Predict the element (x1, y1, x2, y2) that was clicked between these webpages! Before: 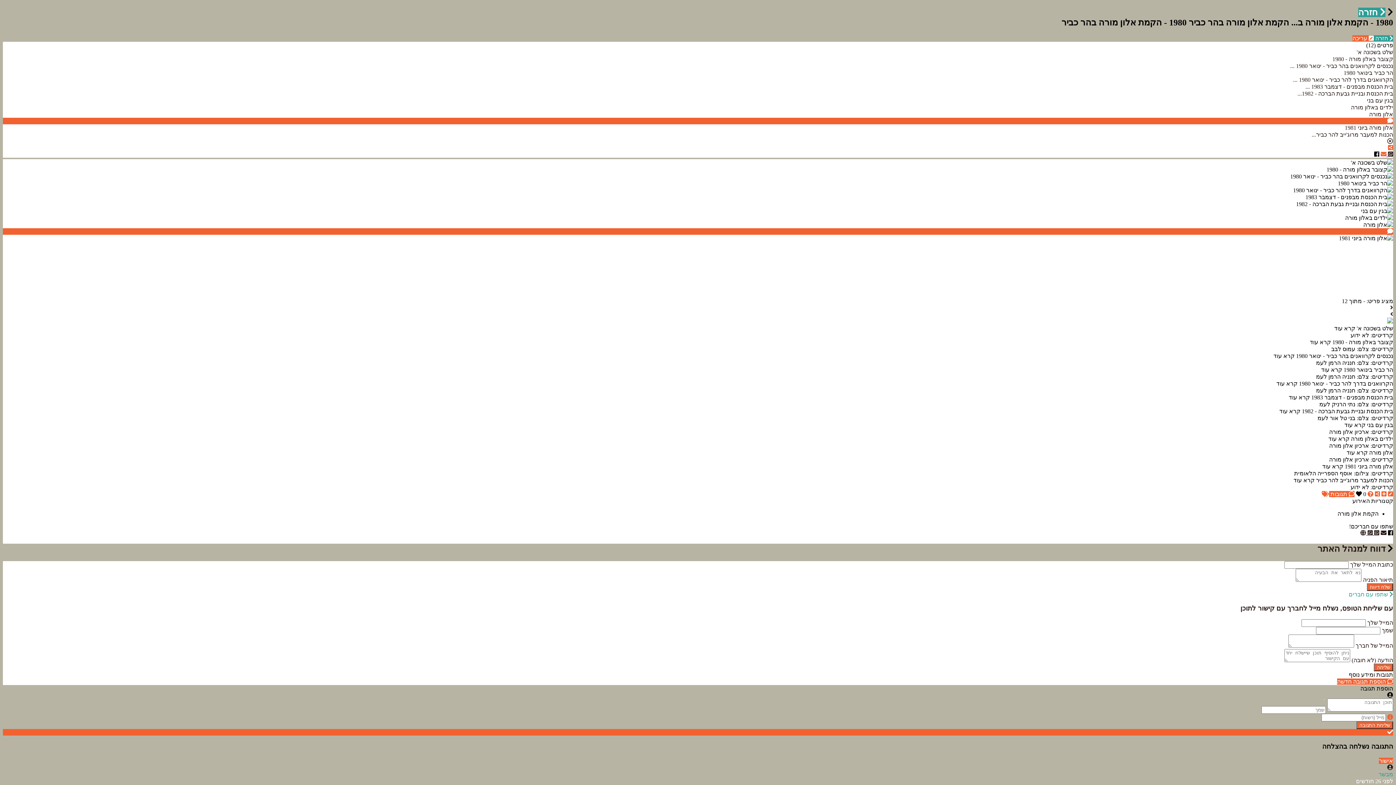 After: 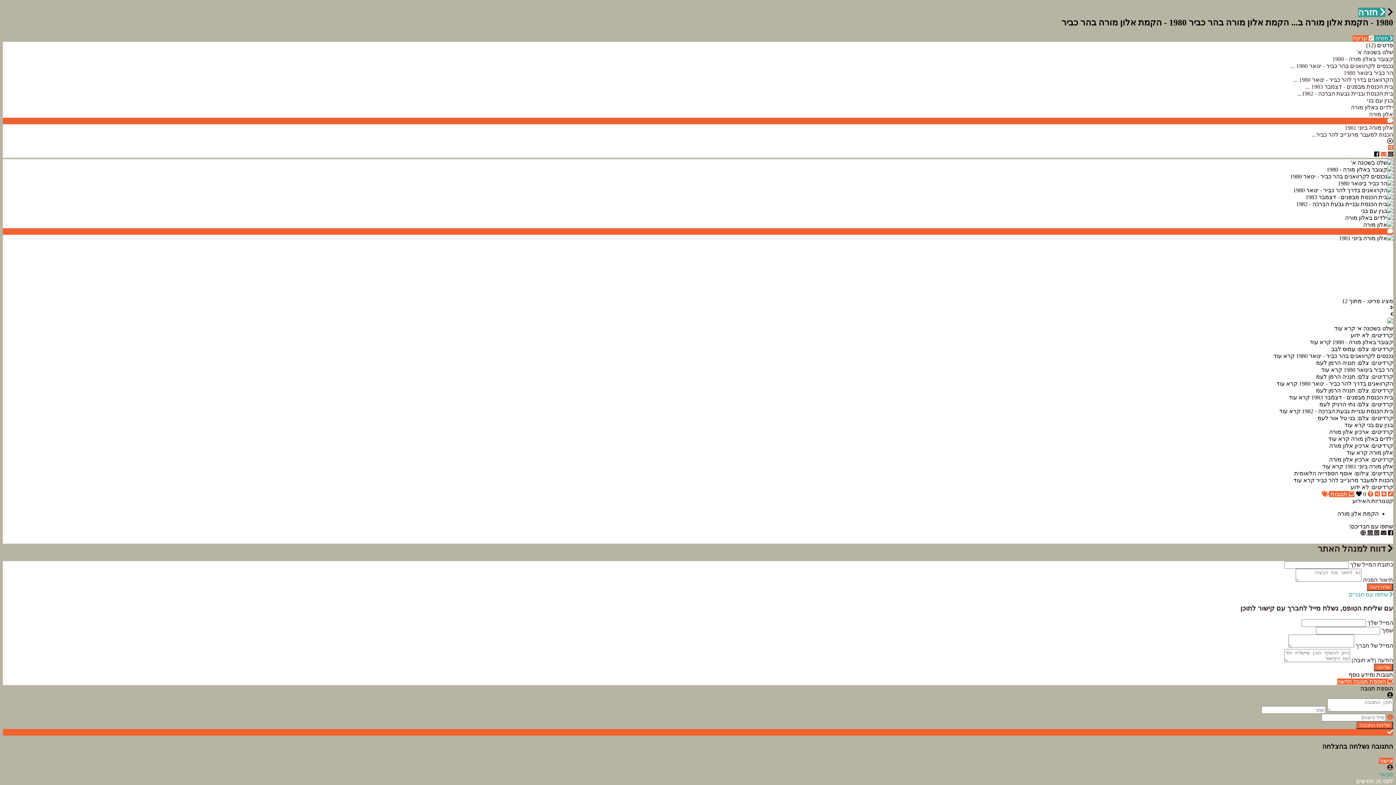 Action: bbox: (1373, 530, 1379, 536) label:  